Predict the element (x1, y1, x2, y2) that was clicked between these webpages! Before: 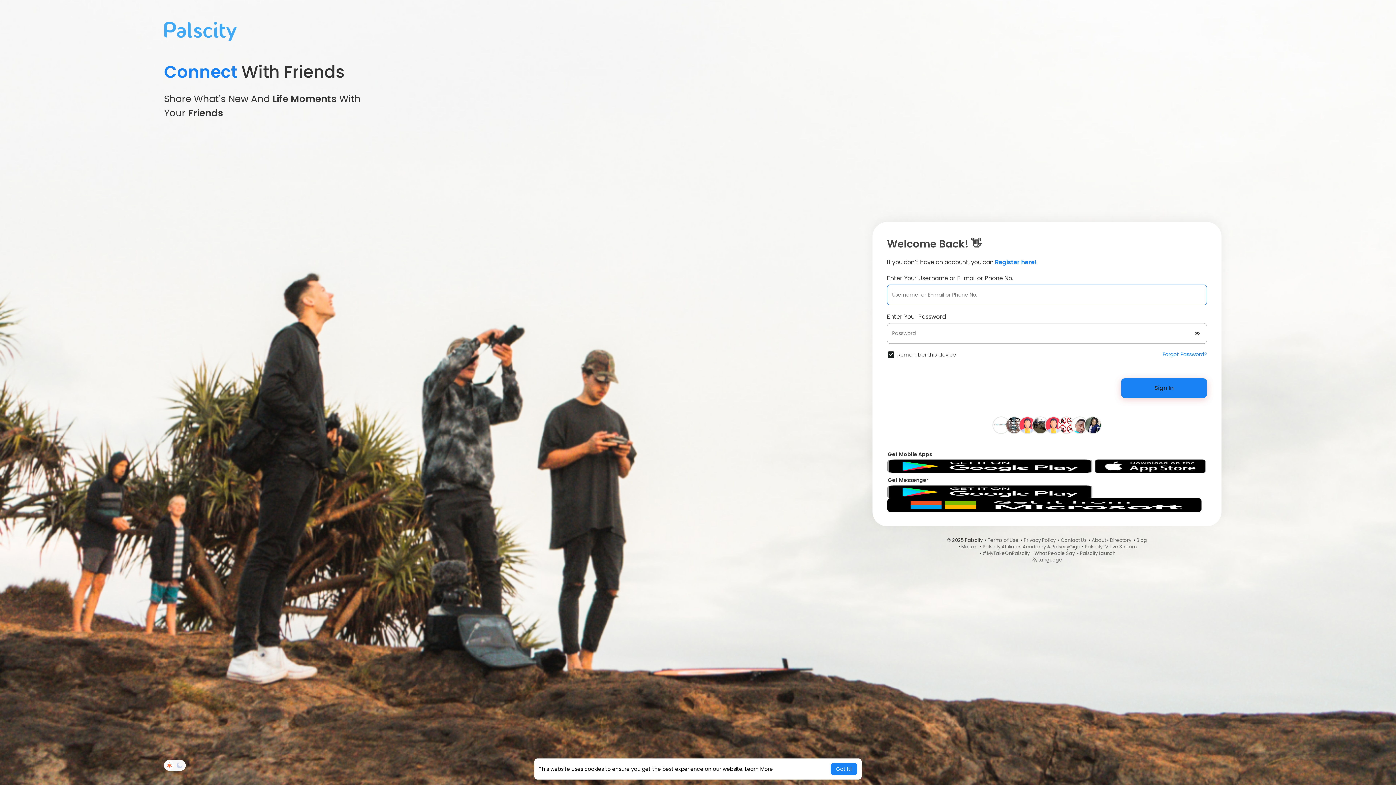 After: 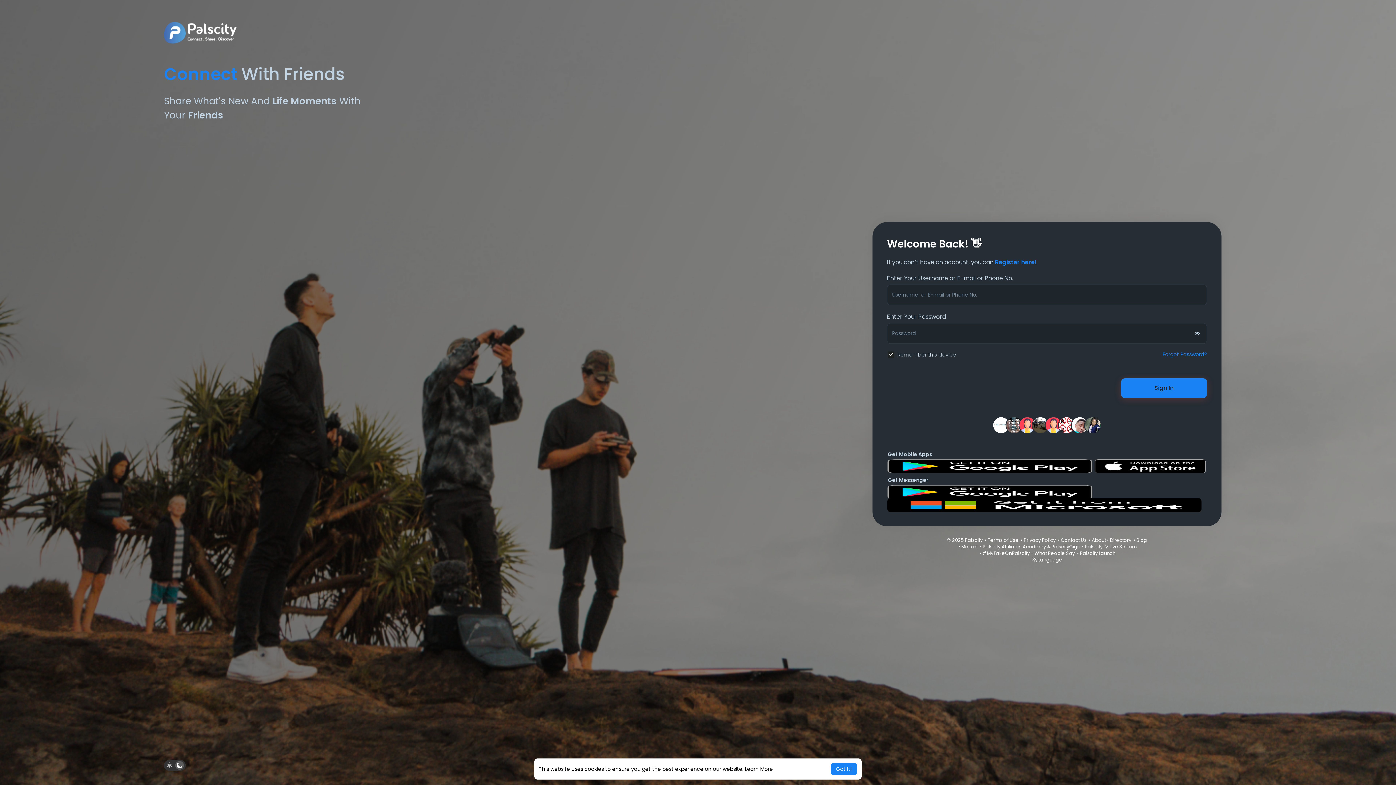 Action: bbox: (164, 760, 185, 771) label:  